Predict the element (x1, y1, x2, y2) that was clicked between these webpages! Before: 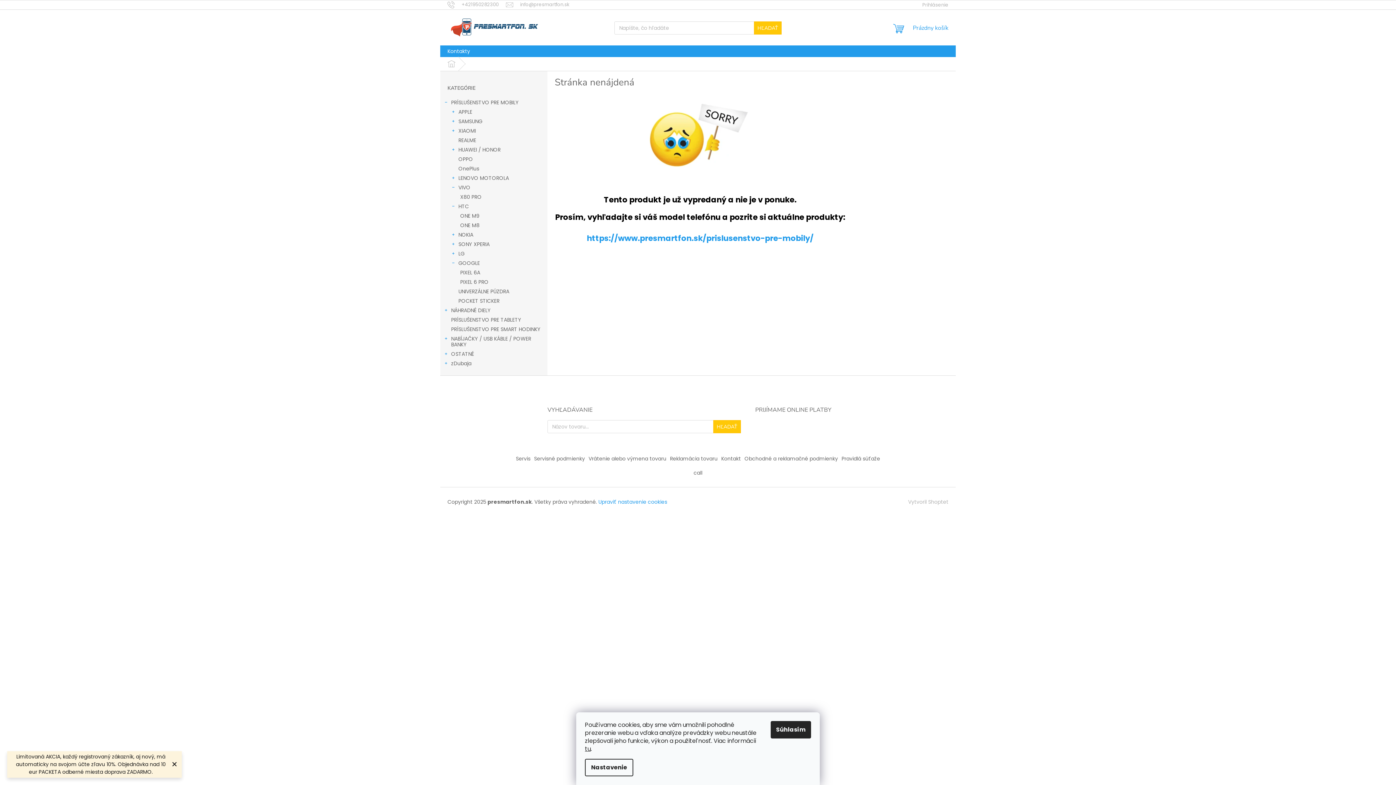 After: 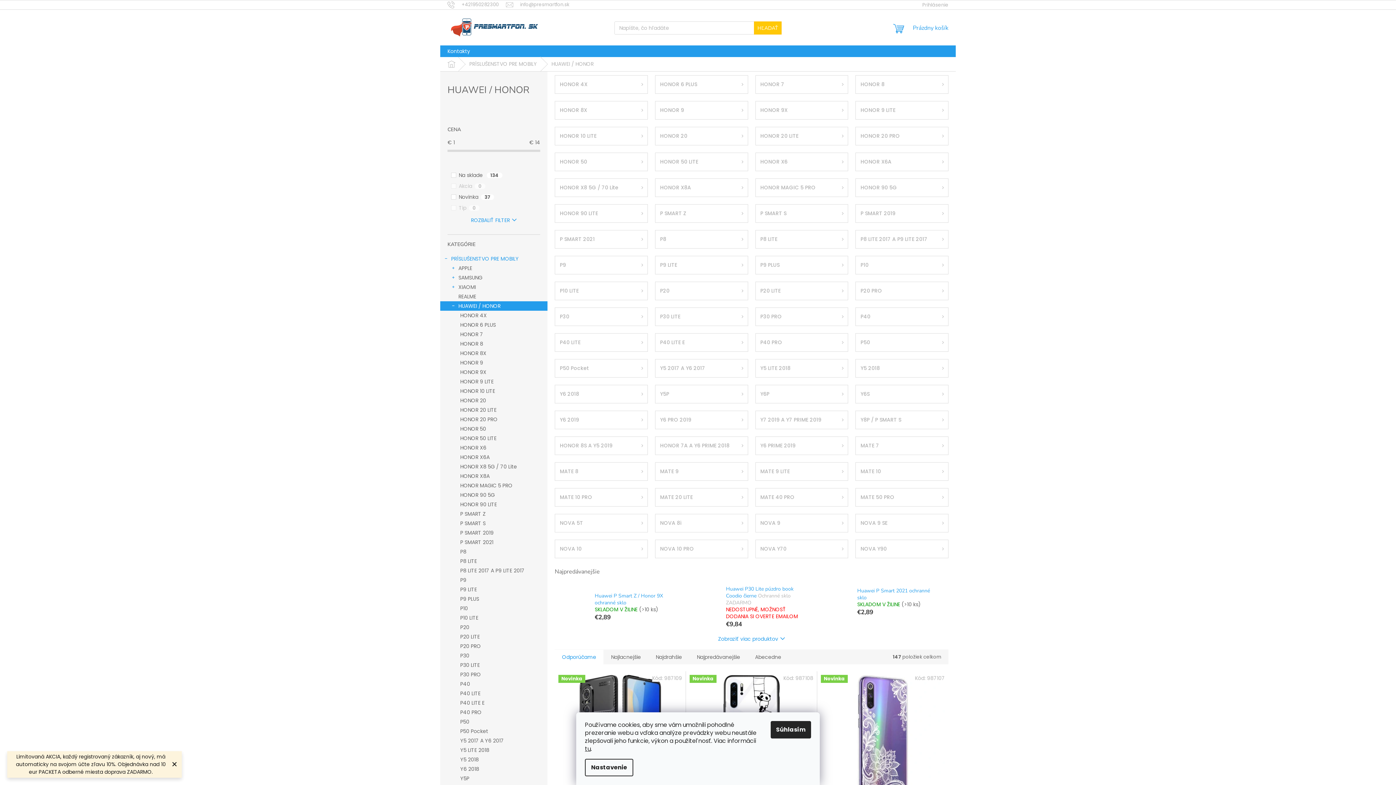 Action: bbox: (440, 145, 547, 154) label: HUAWEI / HONOR
 